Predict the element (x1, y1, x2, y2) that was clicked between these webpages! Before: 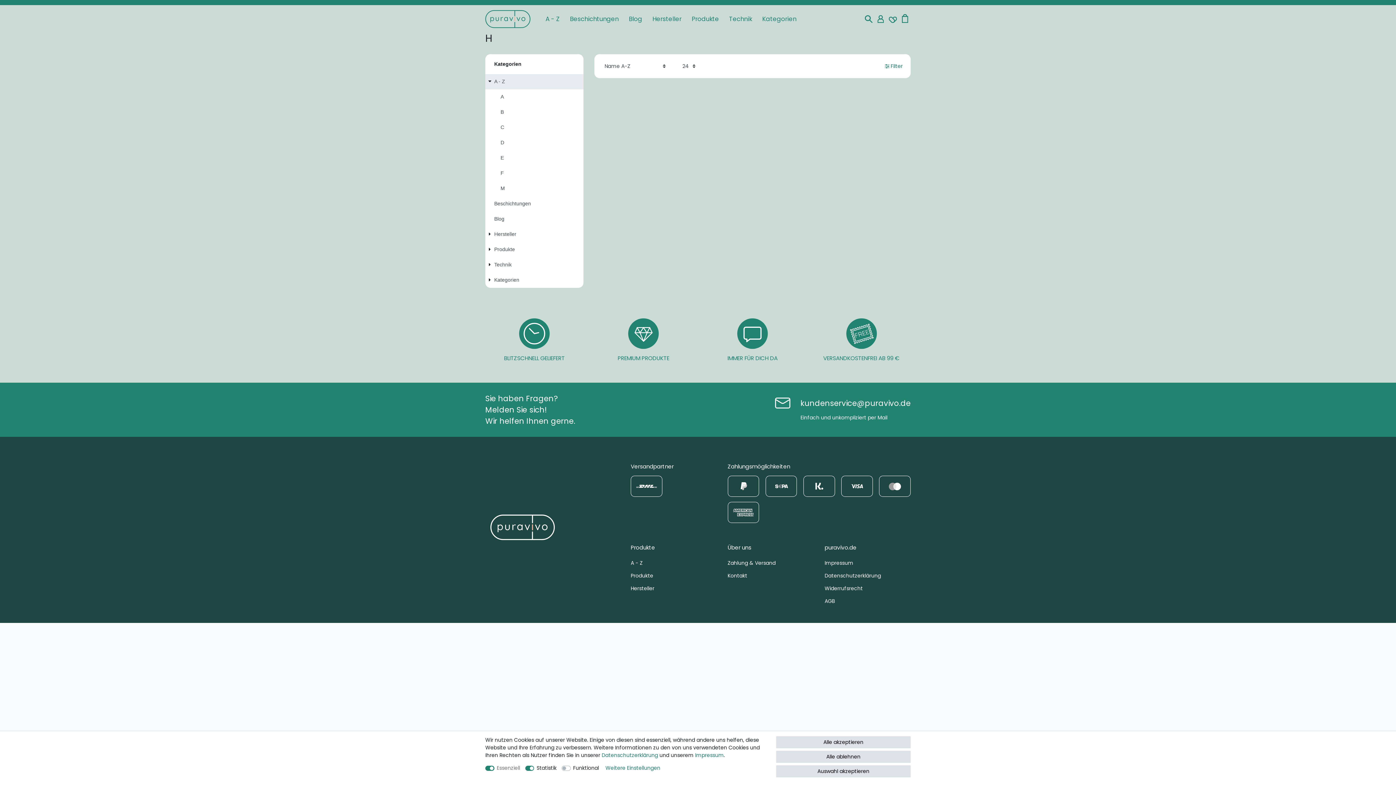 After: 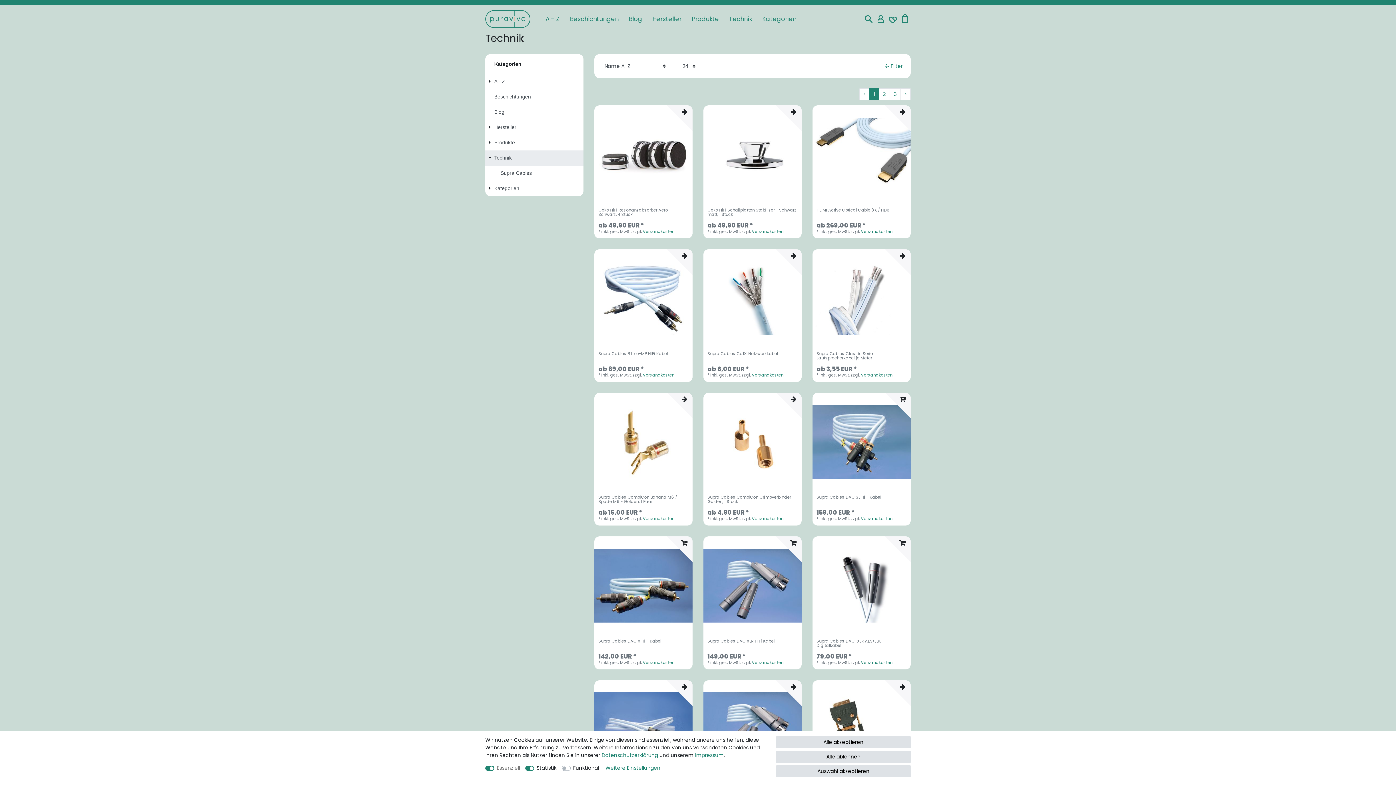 Action: bbox: (485, 257, 583, 272) label: Technik